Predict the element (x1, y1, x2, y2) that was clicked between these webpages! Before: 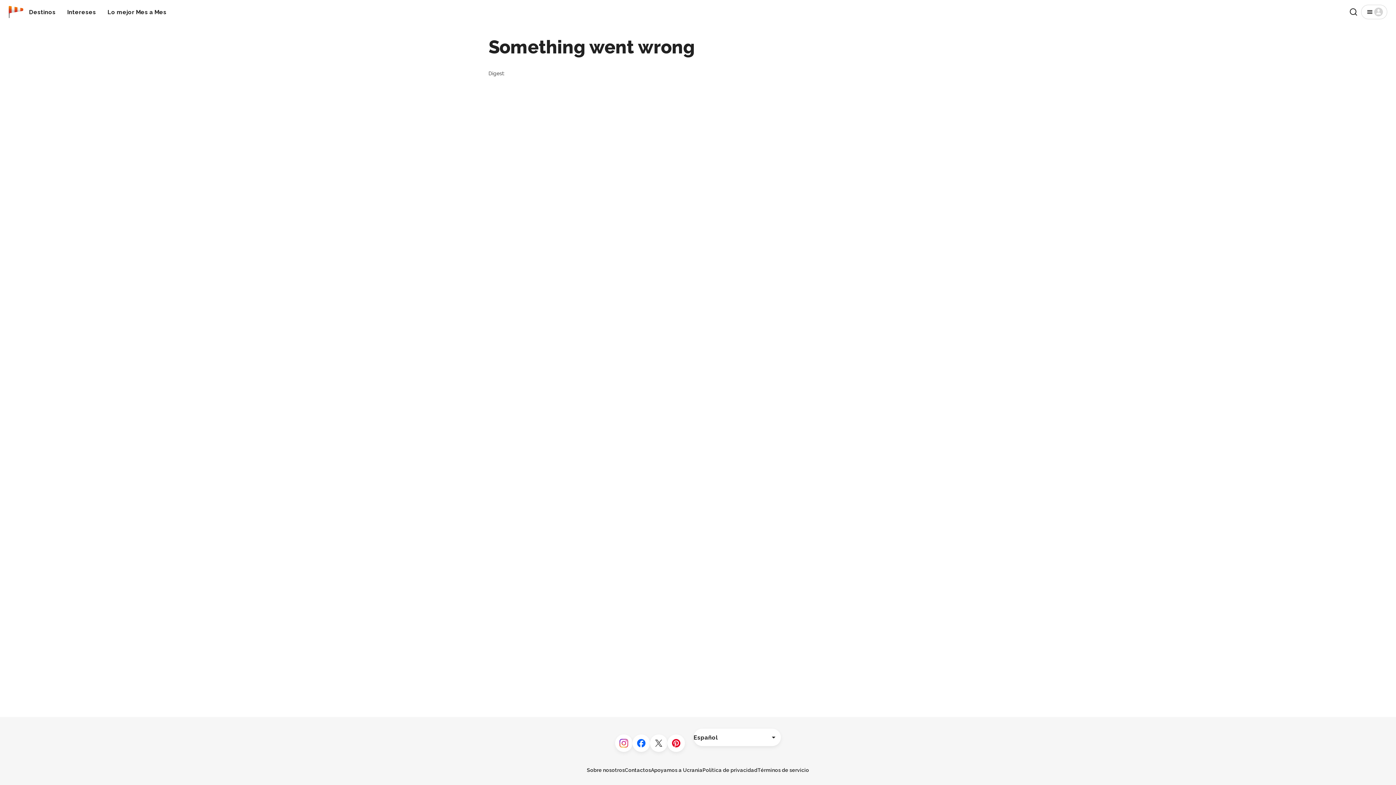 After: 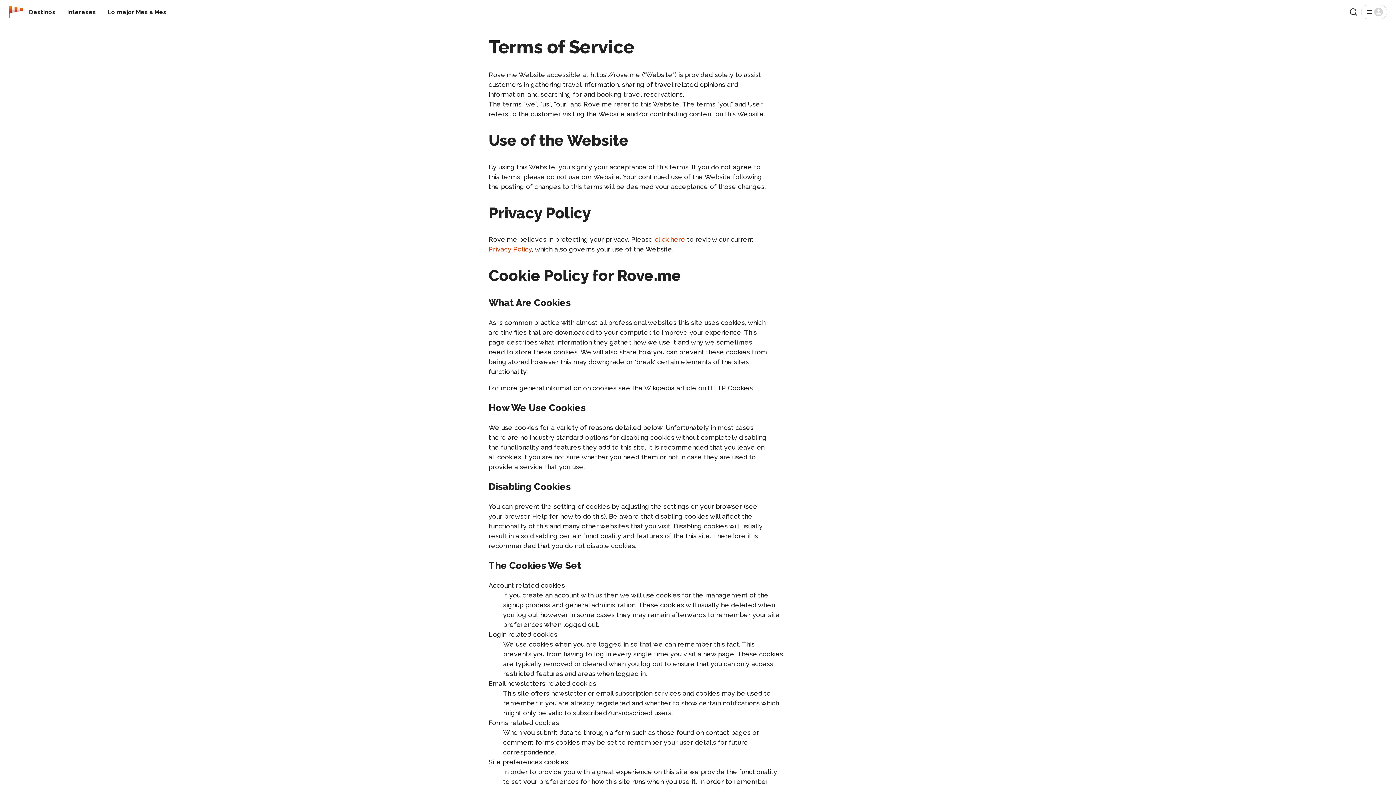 Action: bbox: (757, 767, 809, 773) label: Términos de servicio